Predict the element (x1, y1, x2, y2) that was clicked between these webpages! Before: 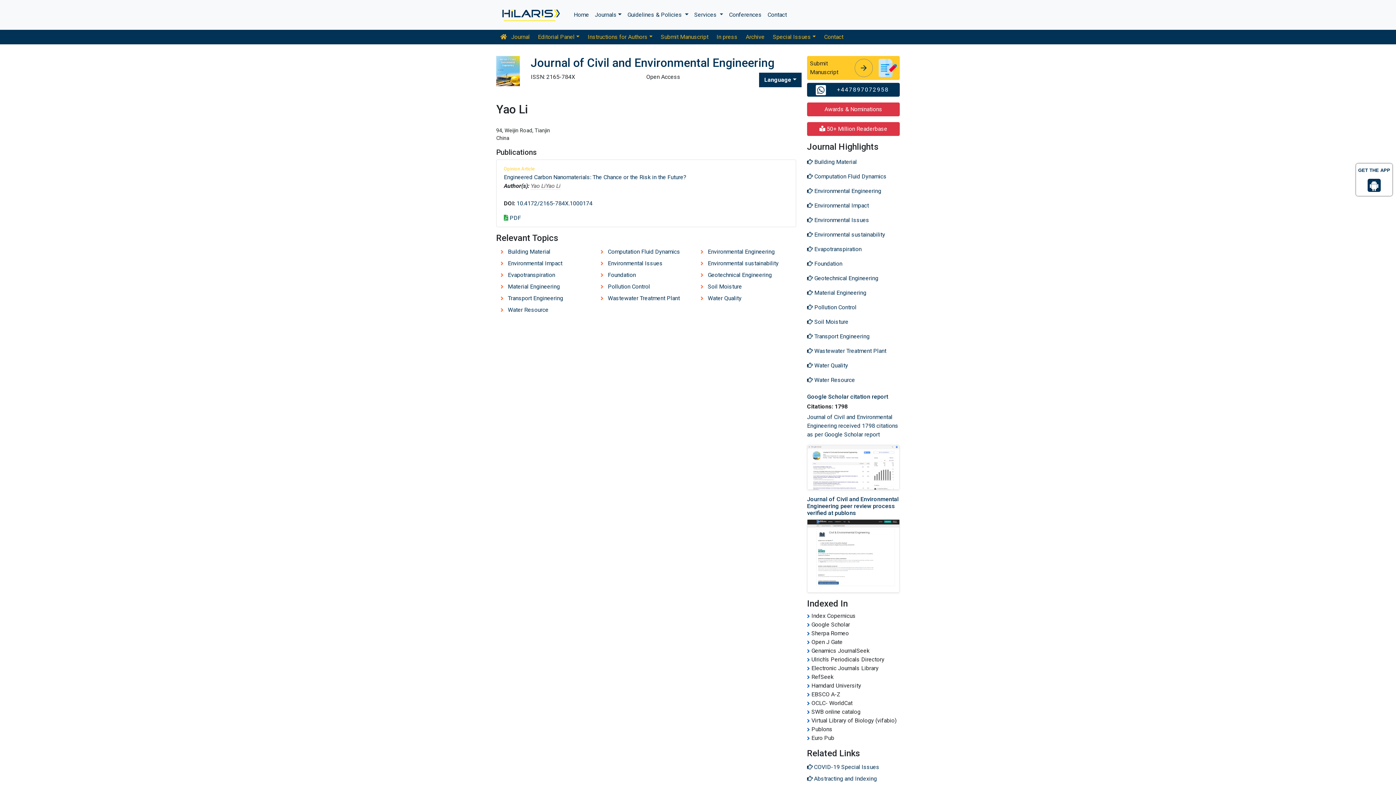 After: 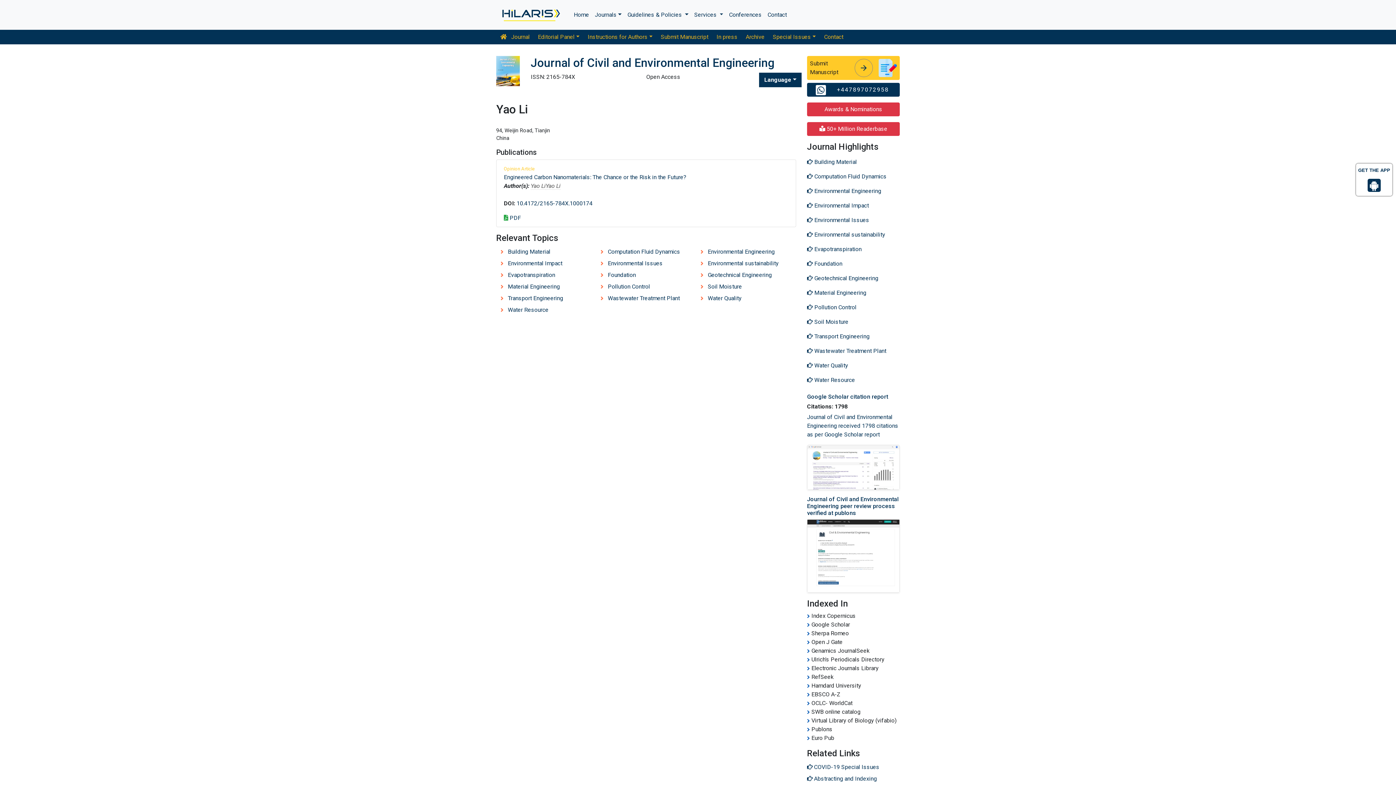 Action: label: Yao Li bbox: (530, 182, 545, 189)